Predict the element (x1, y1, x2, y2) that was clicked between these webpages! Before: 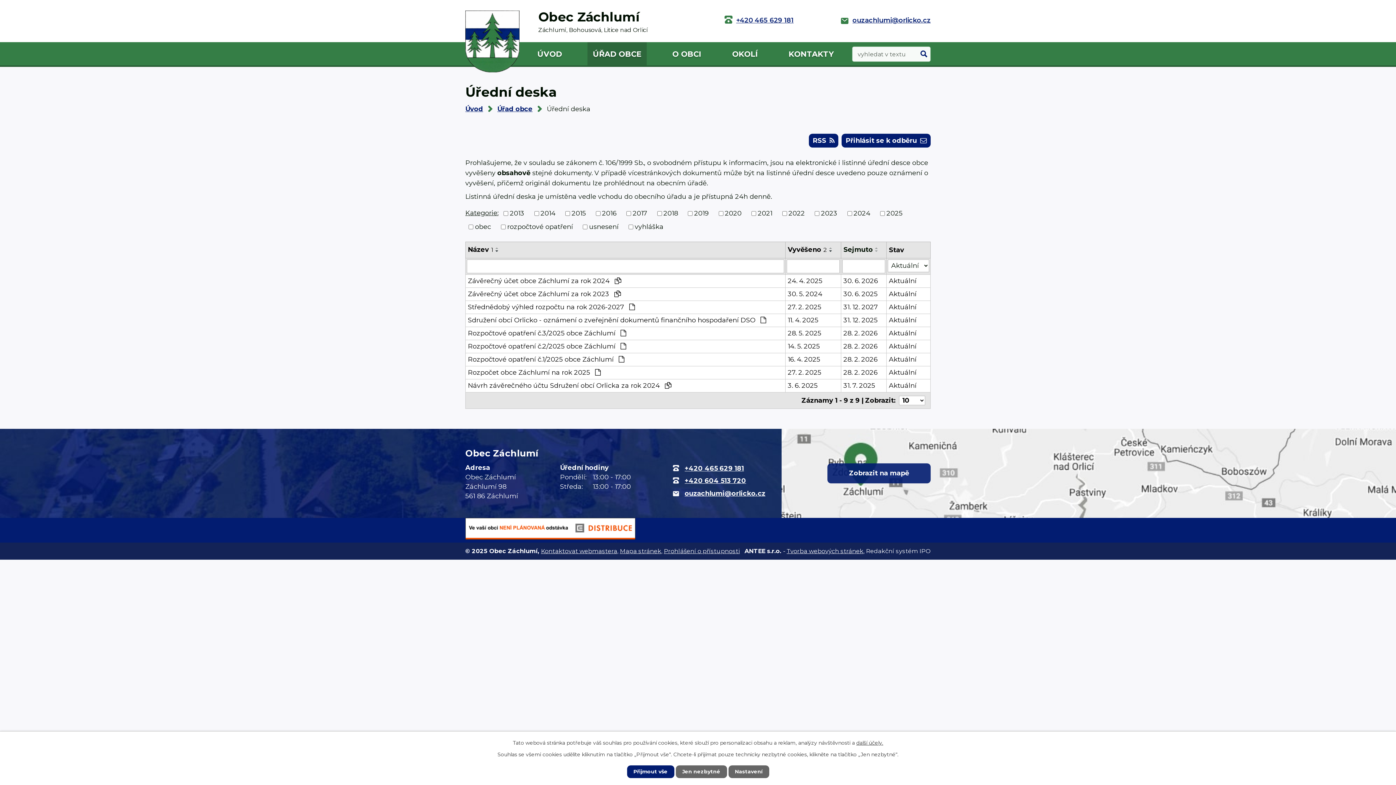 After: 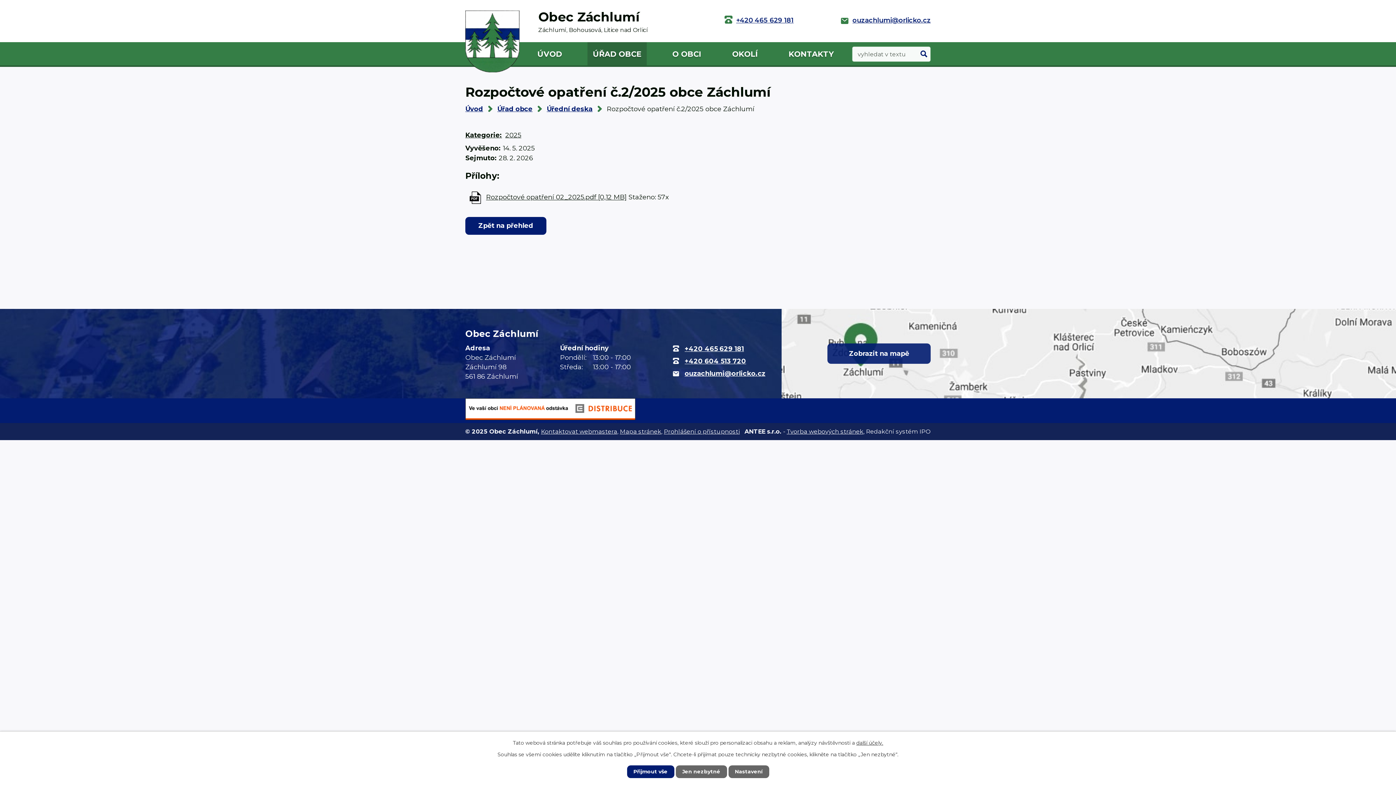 Action: bbox: (788, 341, 838, 351) label: 14. 5. 2025